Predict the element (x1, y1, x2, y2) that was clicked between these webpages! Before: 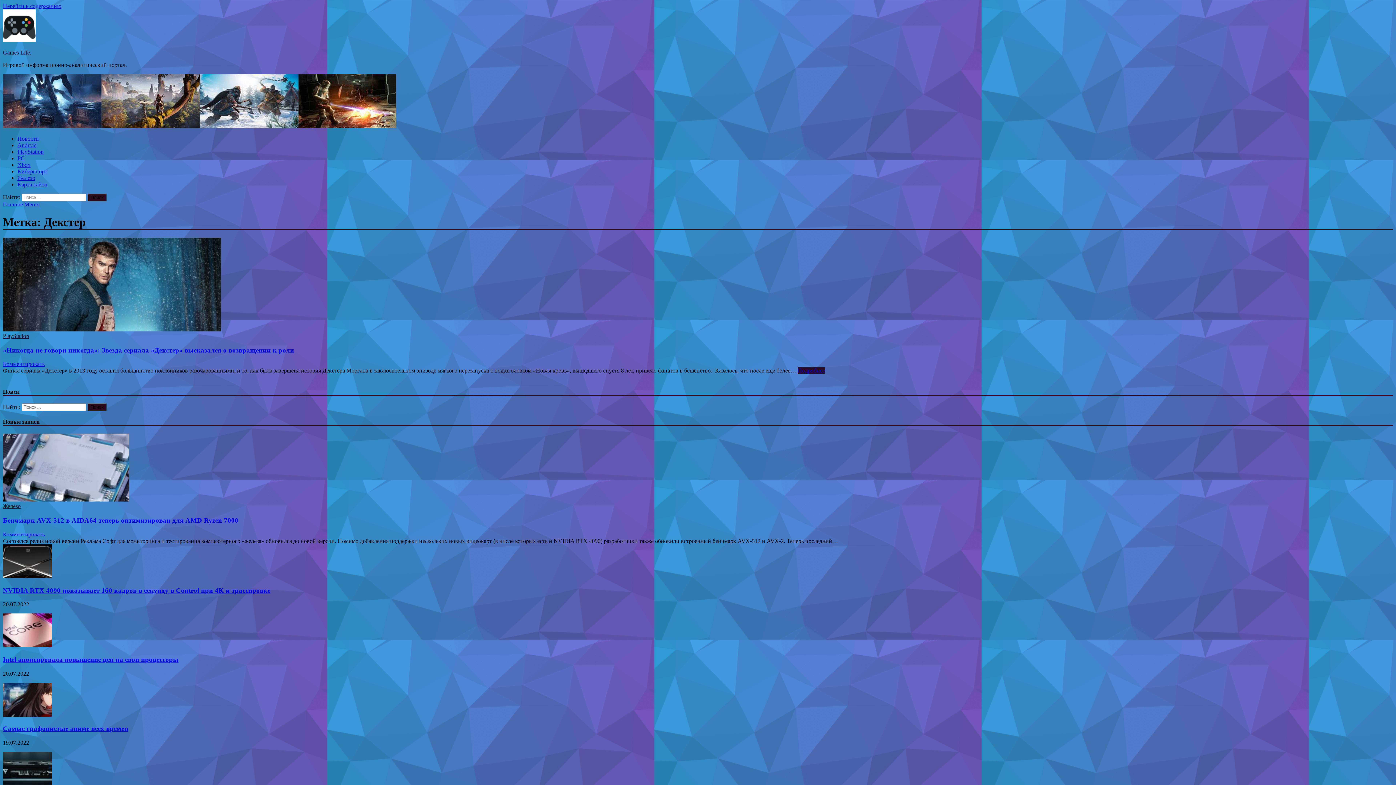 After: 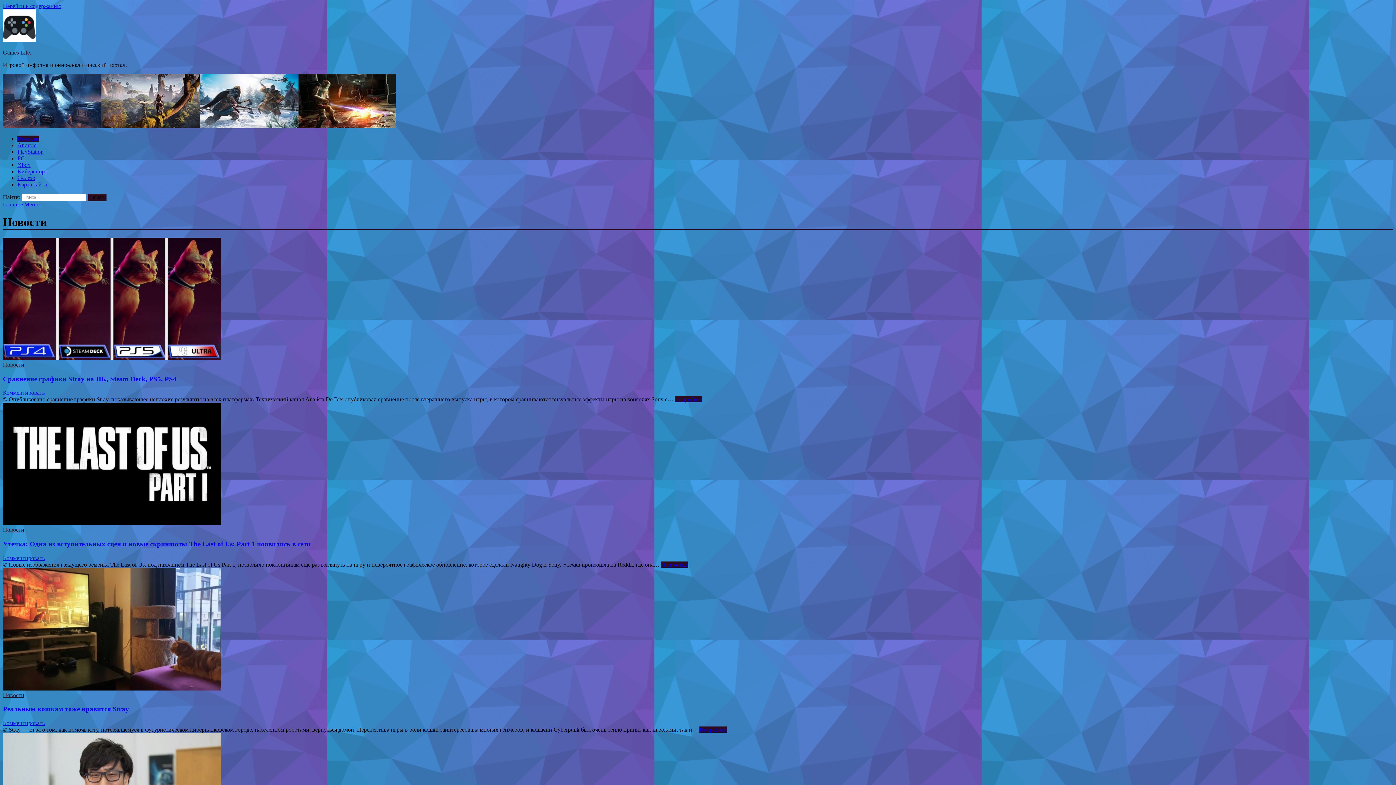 Action: bbox: (17, 135, 38, 141) label: Новости